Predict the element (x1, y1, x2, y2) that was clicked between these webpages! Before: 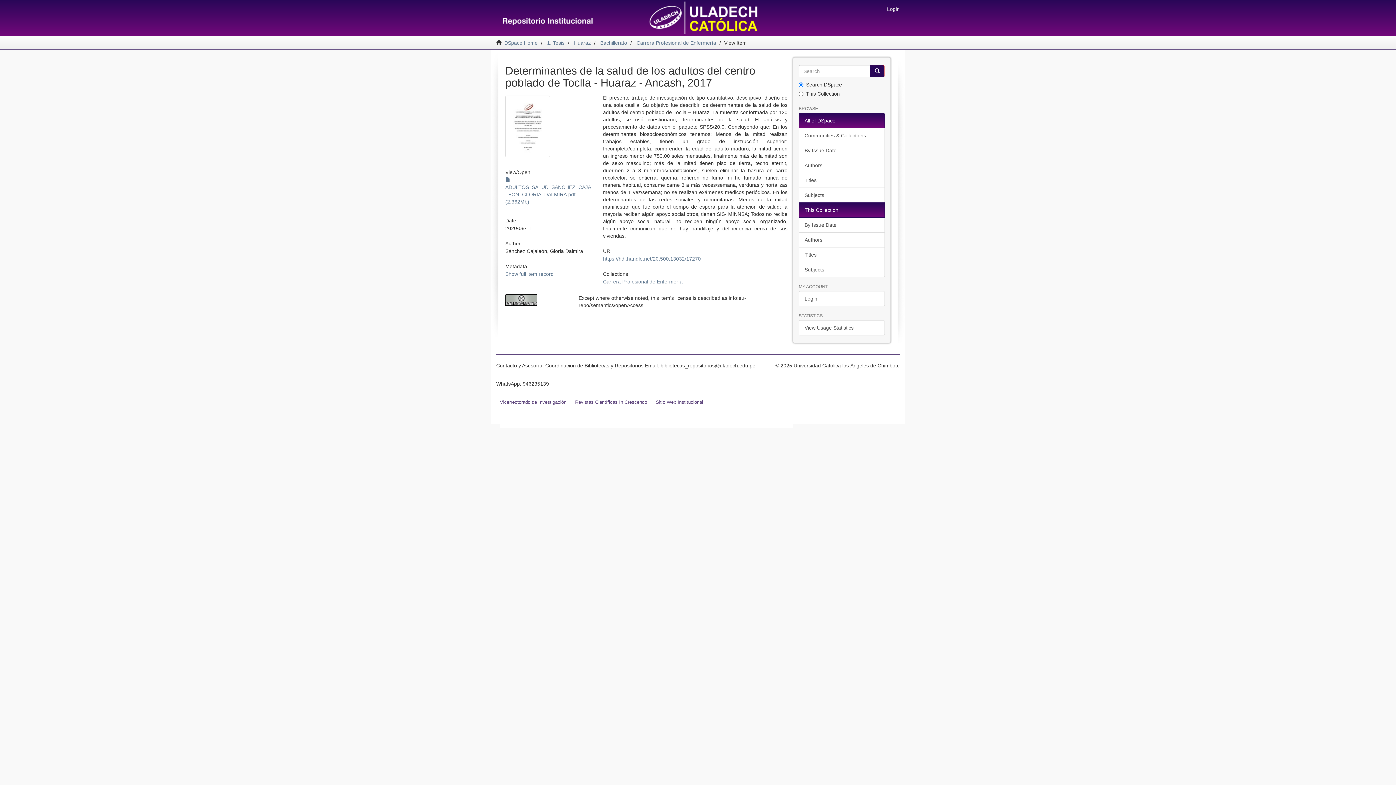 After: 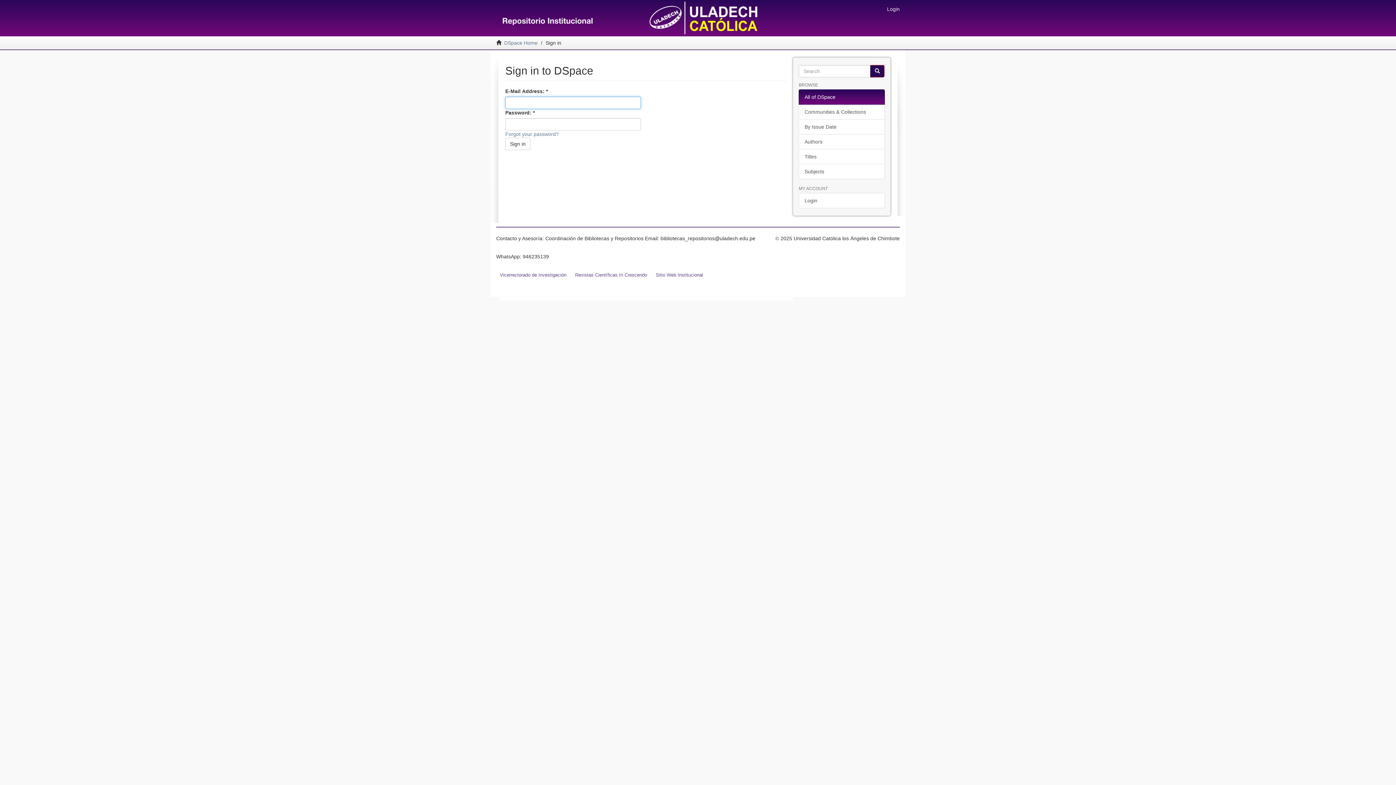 Action: label: Login bbox: (799, 291, 885, 306)